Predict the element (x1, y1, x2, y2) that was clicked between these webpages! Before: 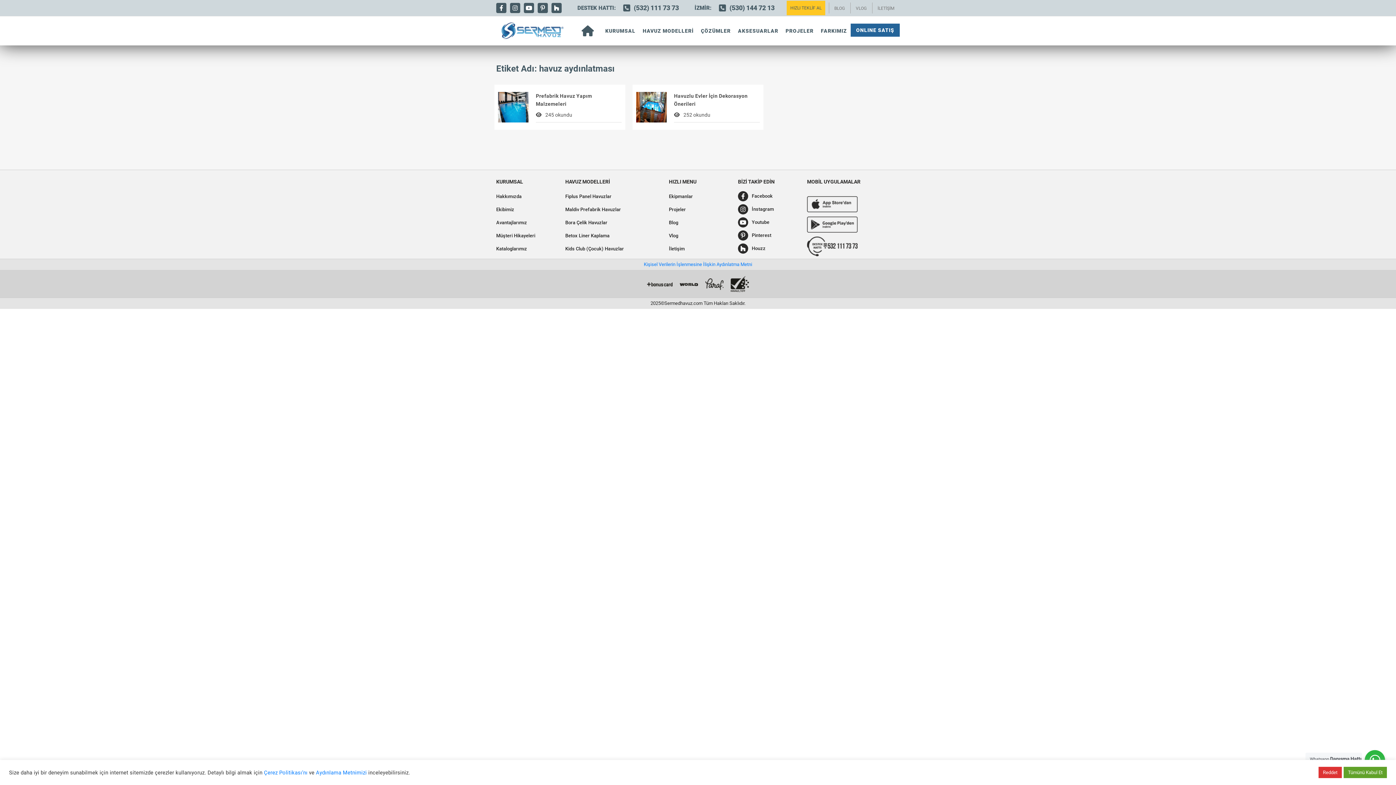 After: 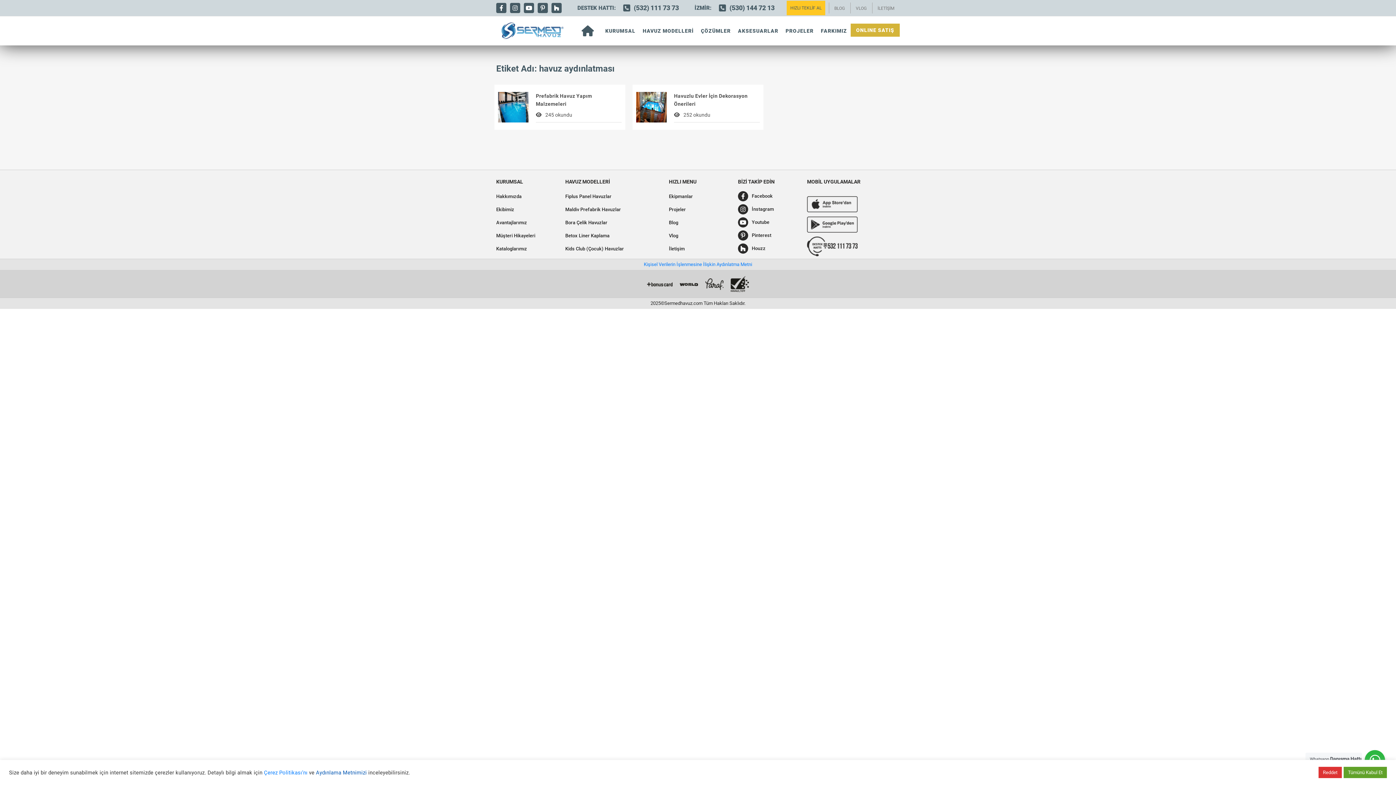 Action: label: Aydınlama Metnimizi bbox: (316, 769, 366, 776)